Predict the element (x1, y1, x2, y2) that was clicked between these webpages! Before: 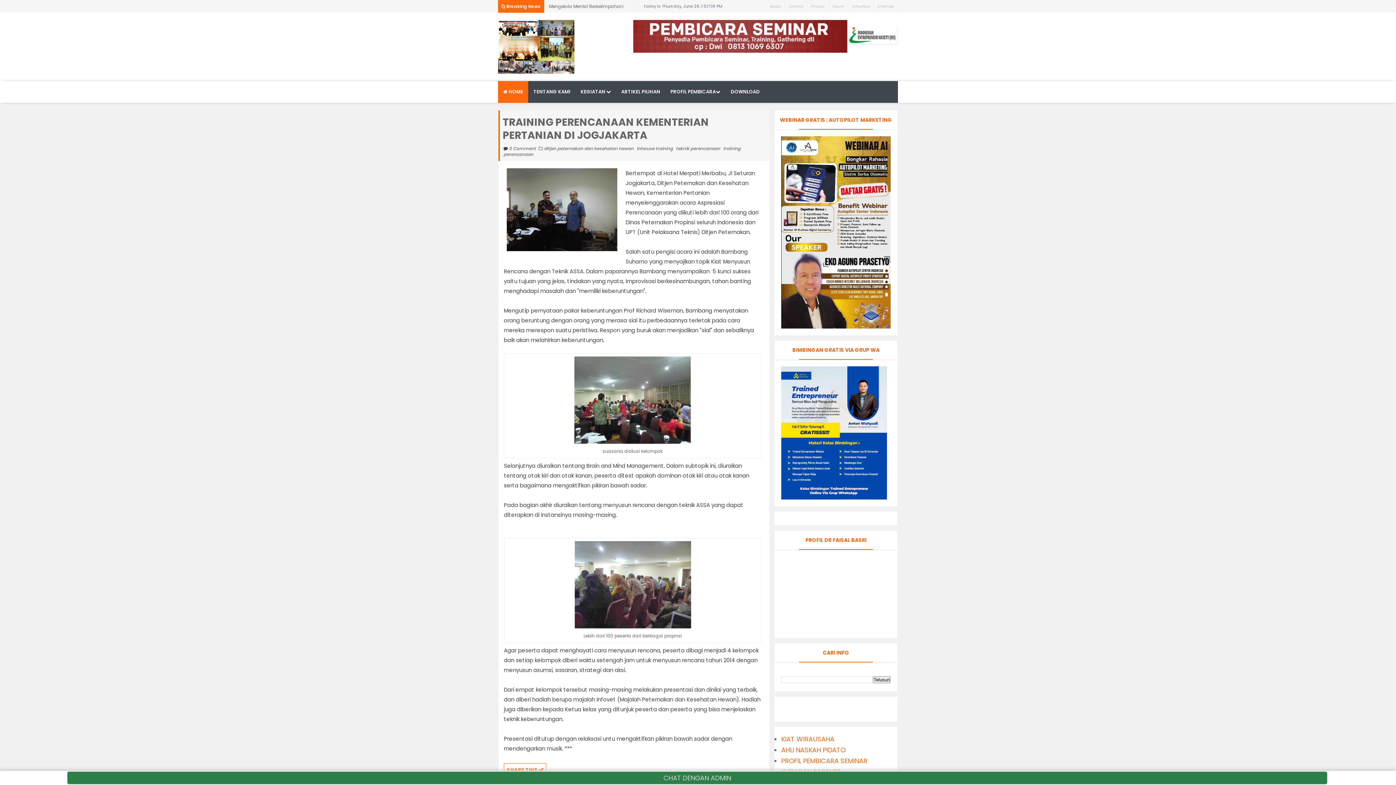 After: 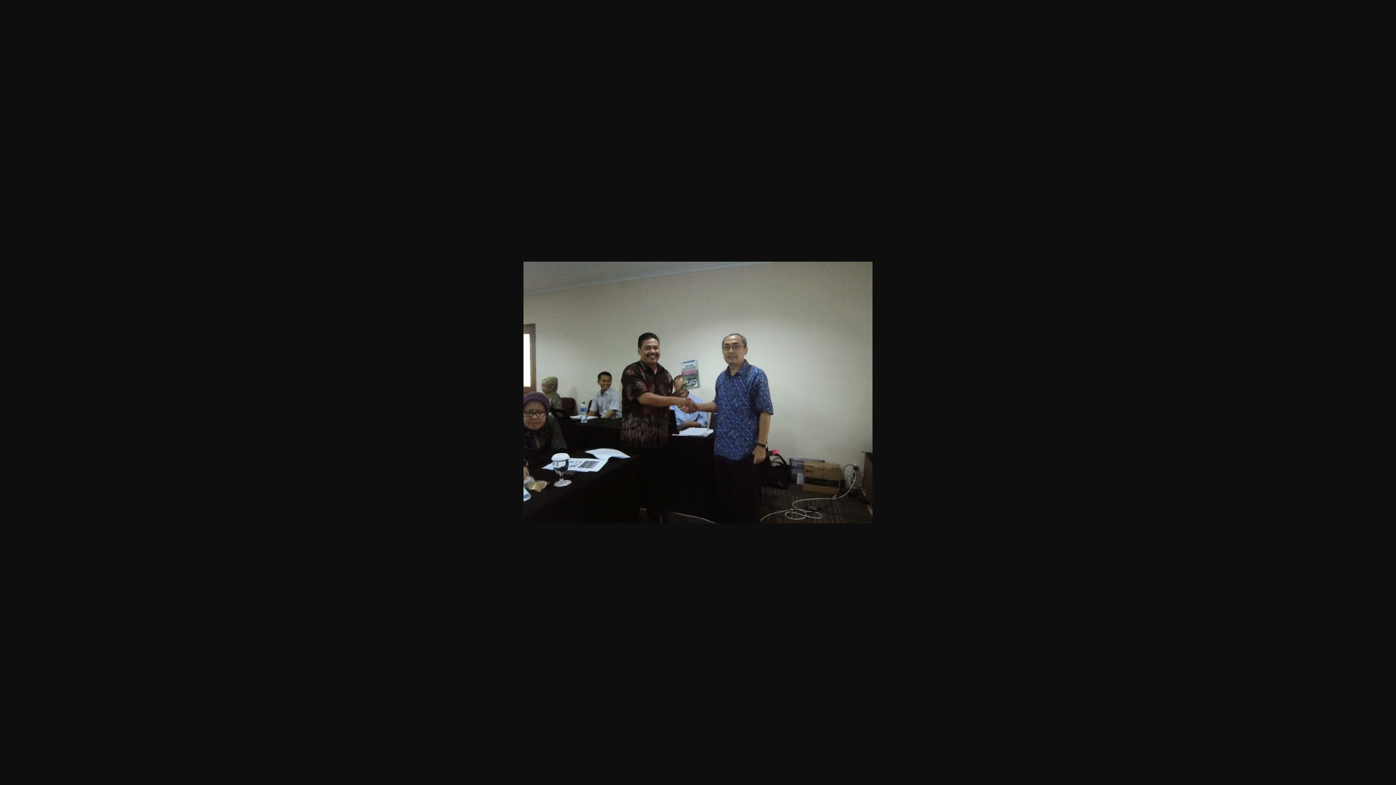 Action: bbox: (504, 168, 620, 251)